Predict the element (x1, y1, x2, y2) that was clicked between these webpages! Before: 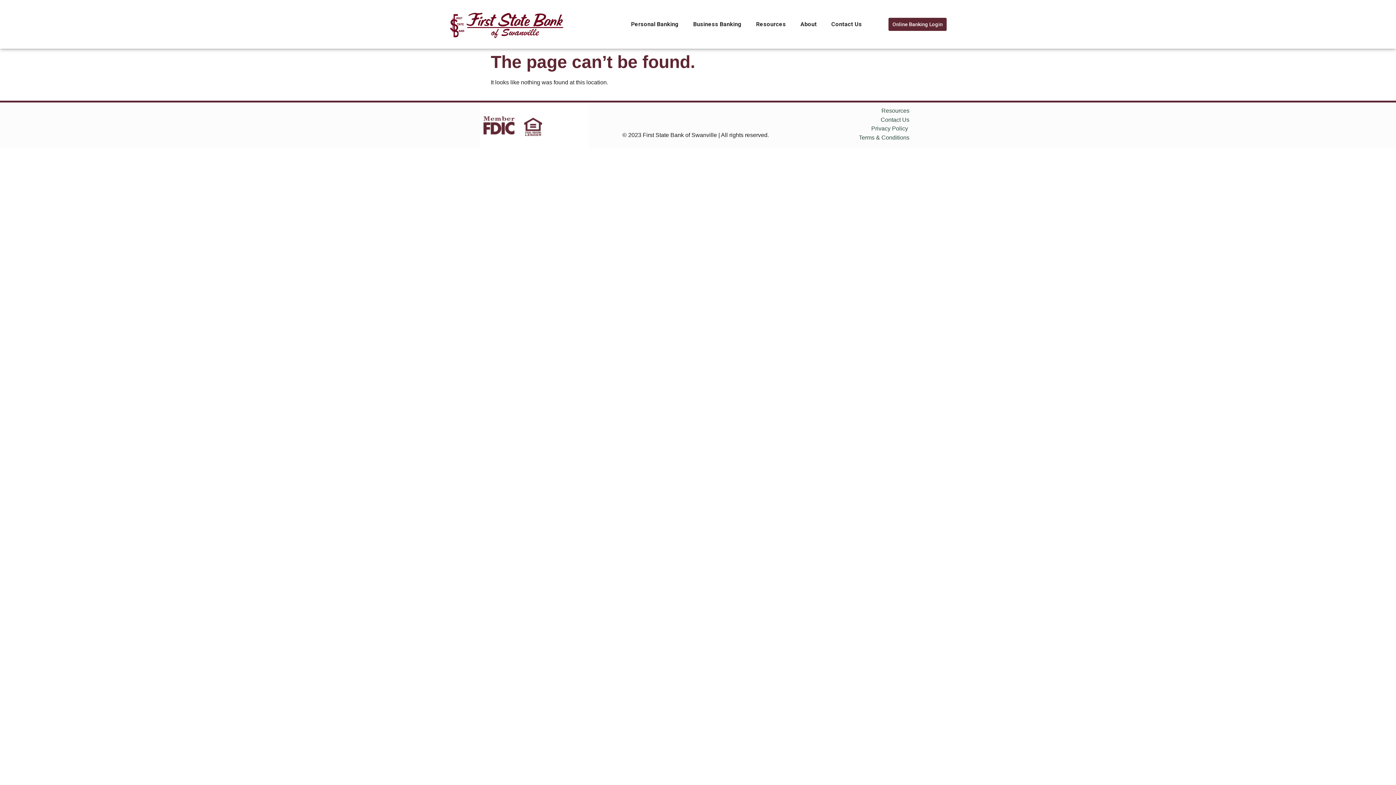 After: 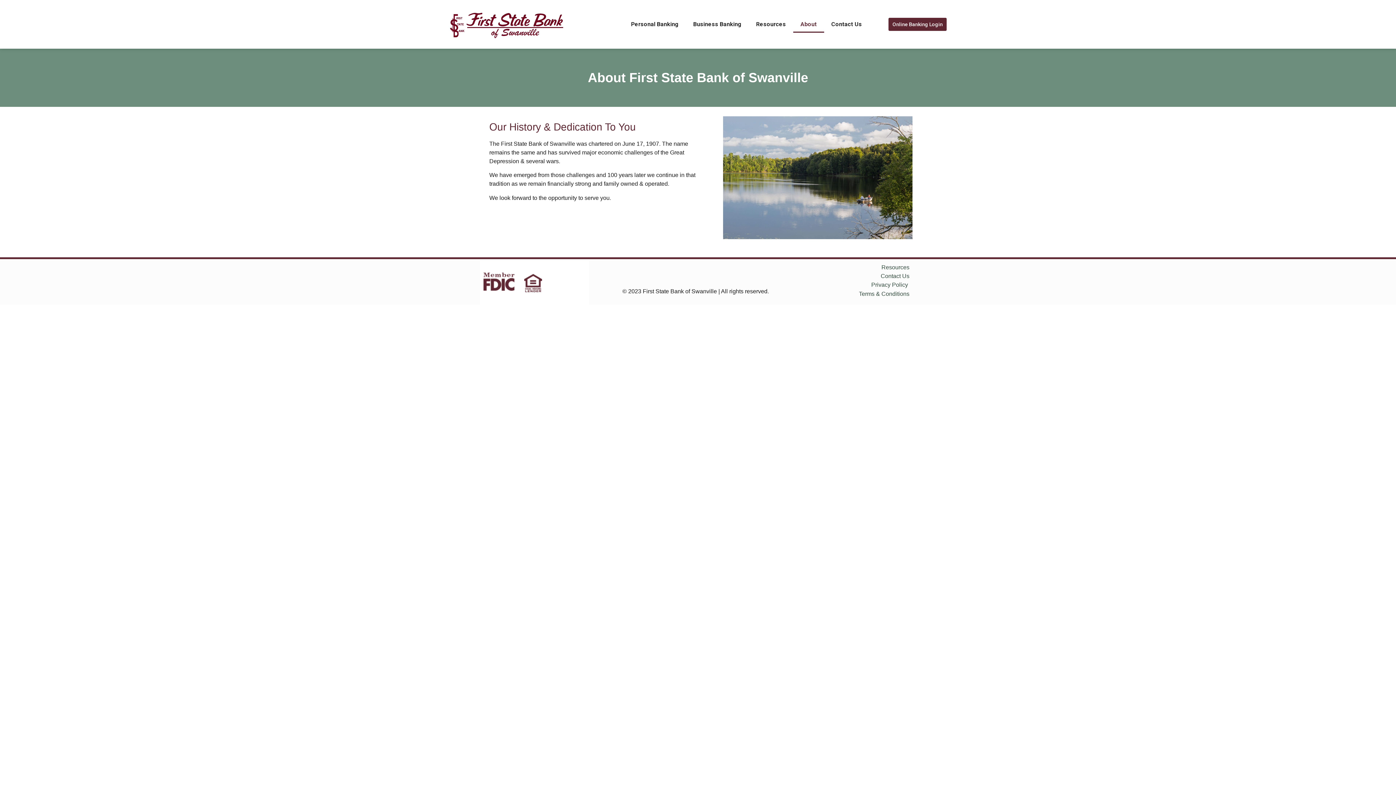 Action: bbox: (793, 16, 824, 32) label: About